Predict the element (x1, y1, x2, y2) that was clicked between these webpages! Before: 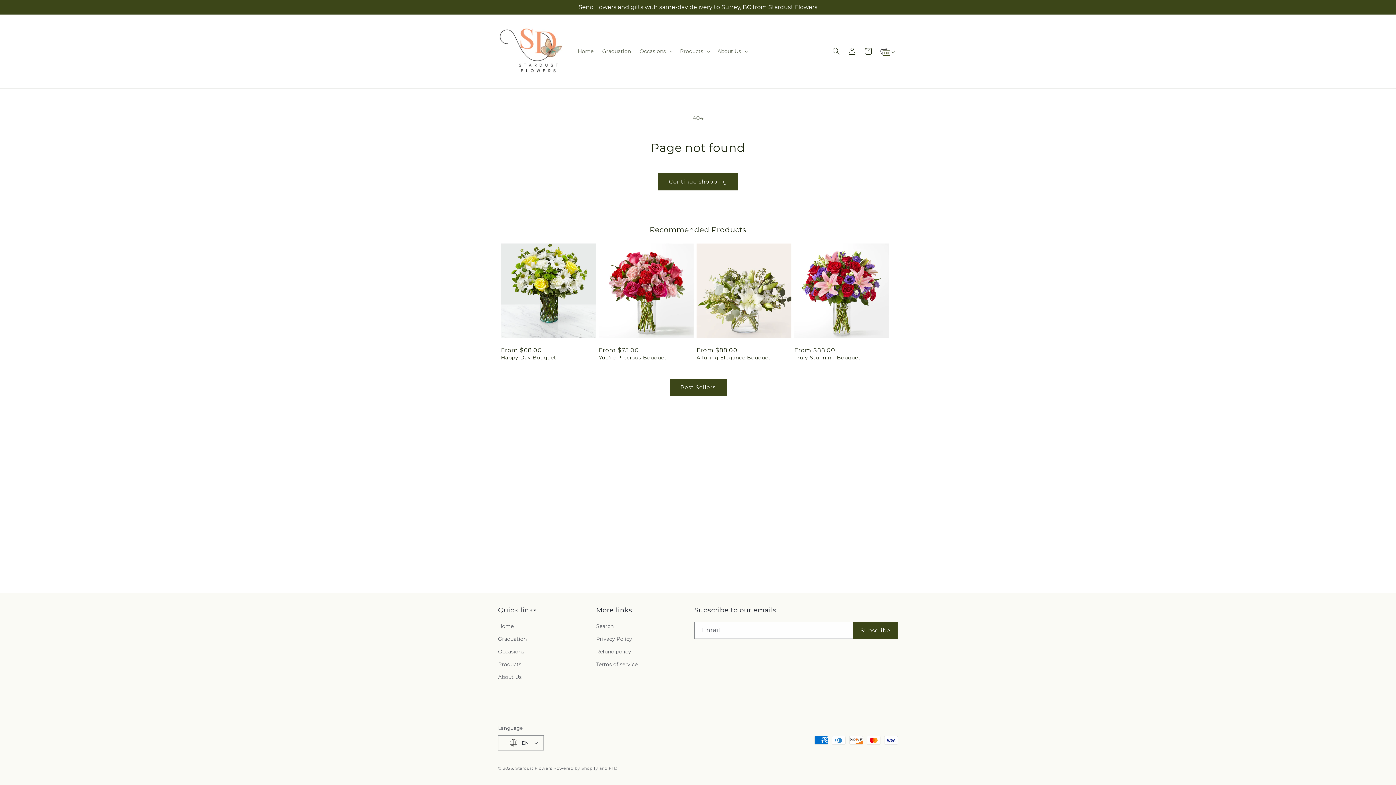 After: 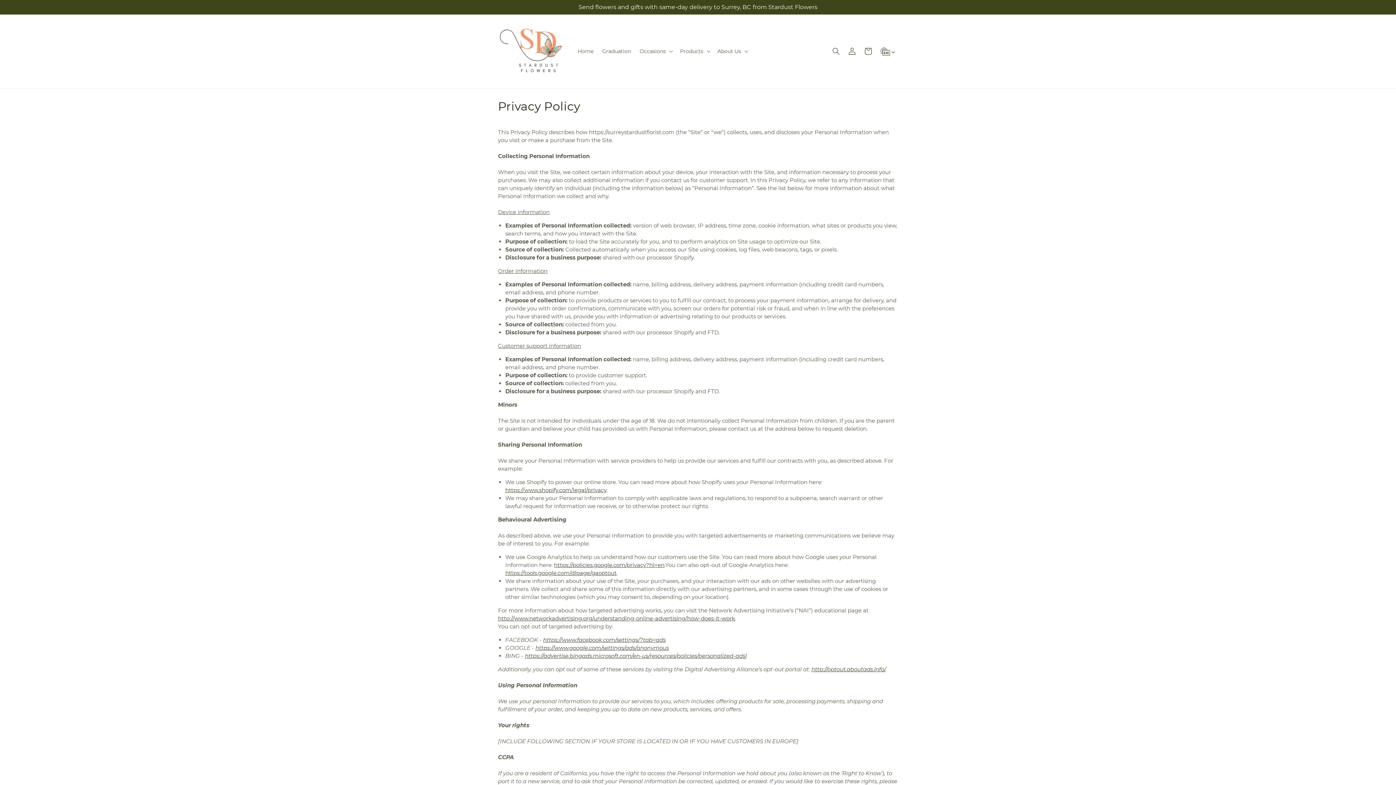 Action: label: Privacy Policy bbox: (596, 633, 632, 645)